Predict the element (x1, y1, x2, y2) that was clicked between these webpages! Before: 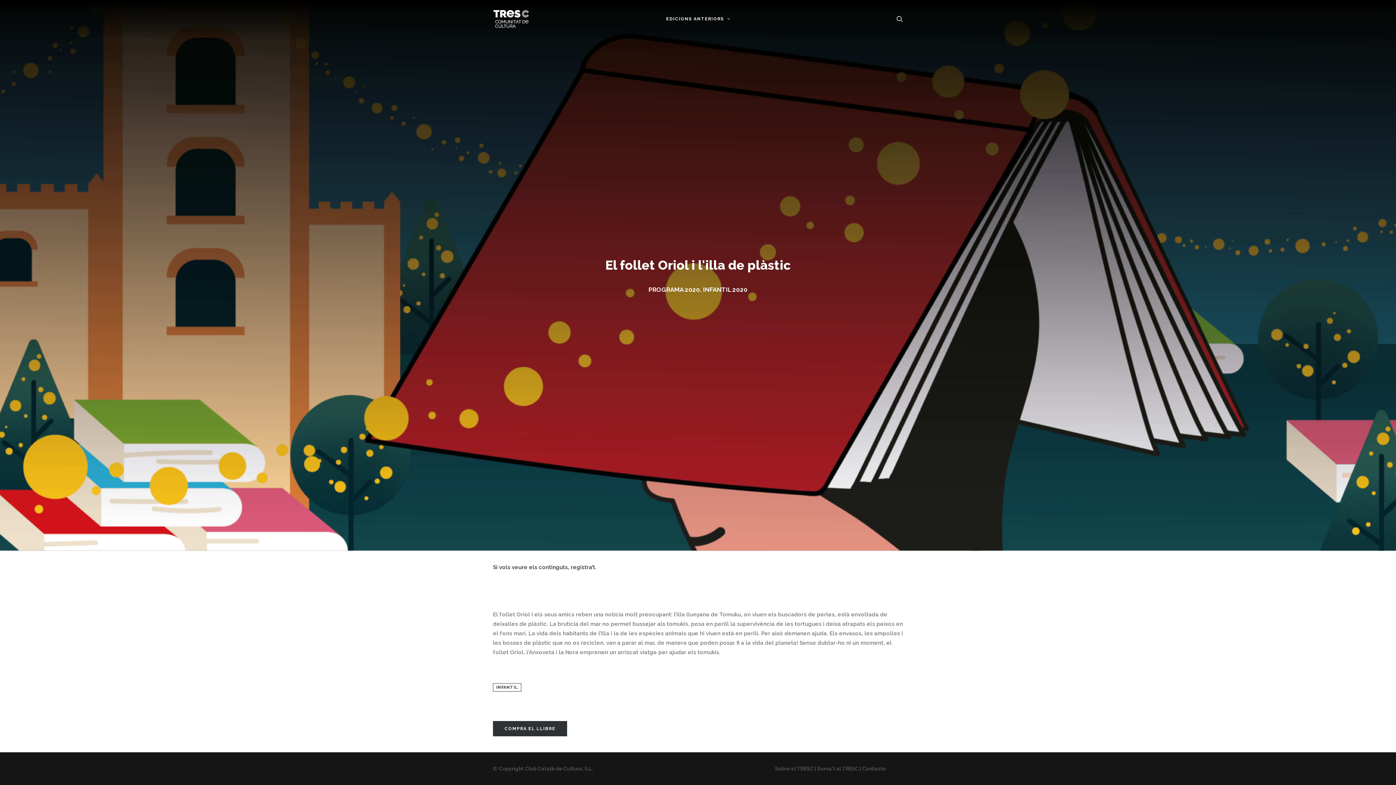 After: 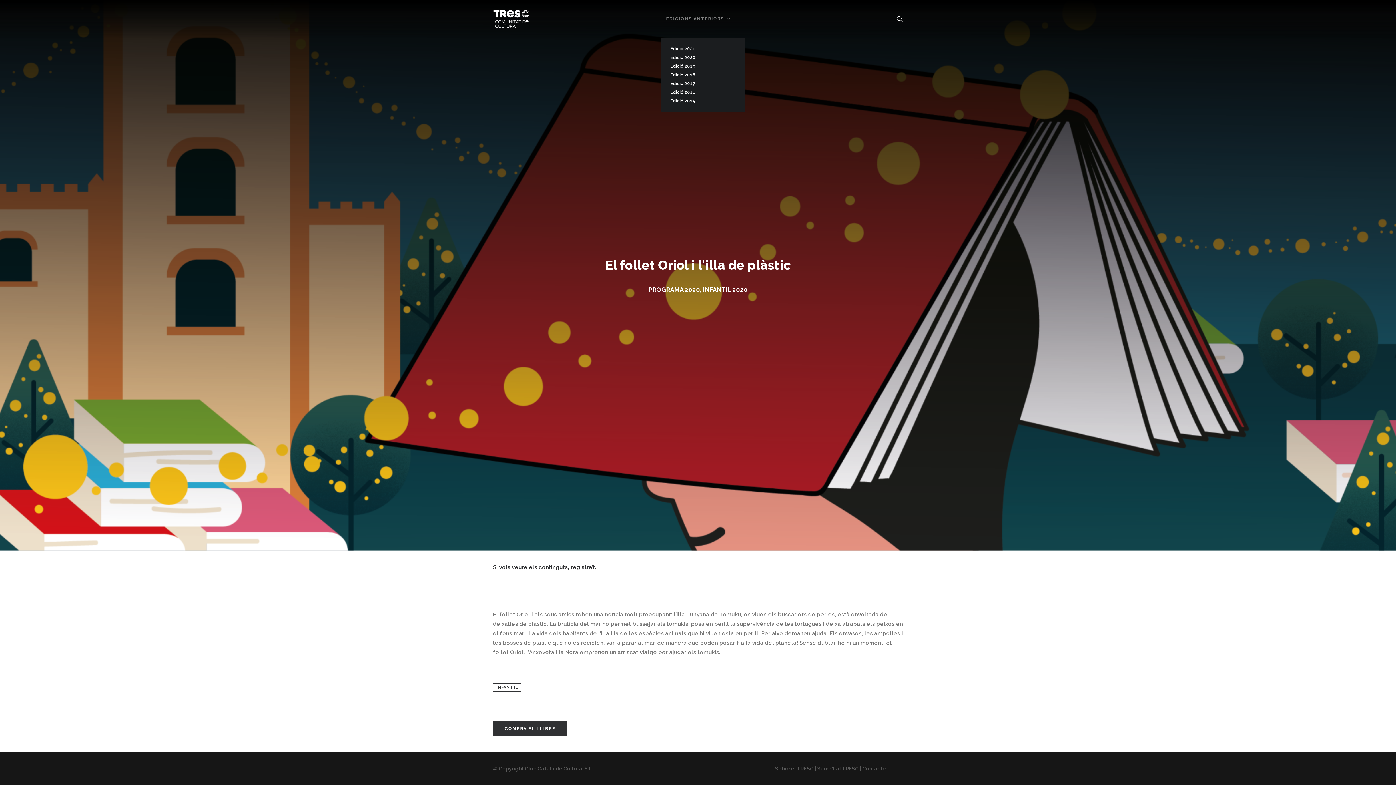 Action: label: EDICIONS ANTERIORS bbox: (661, 0, 735, 37)